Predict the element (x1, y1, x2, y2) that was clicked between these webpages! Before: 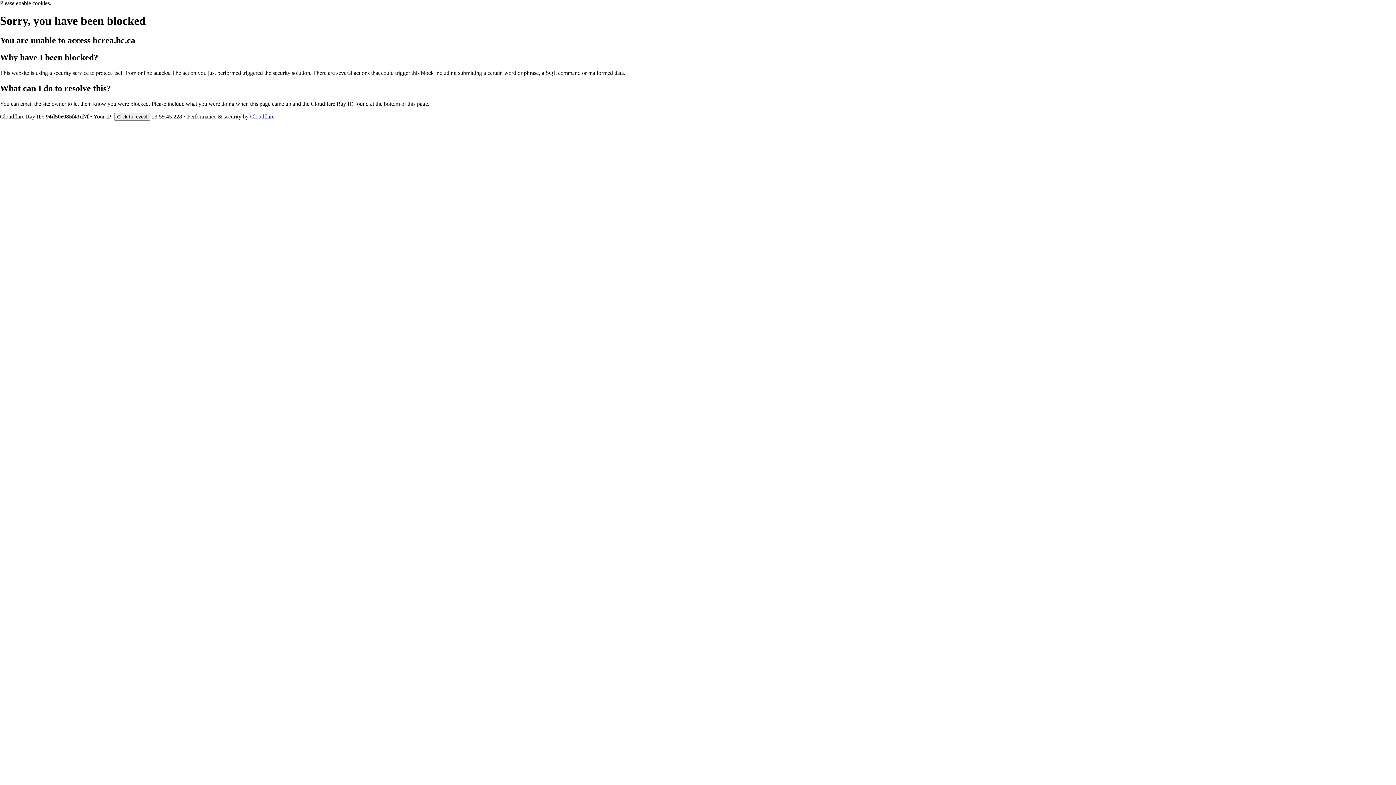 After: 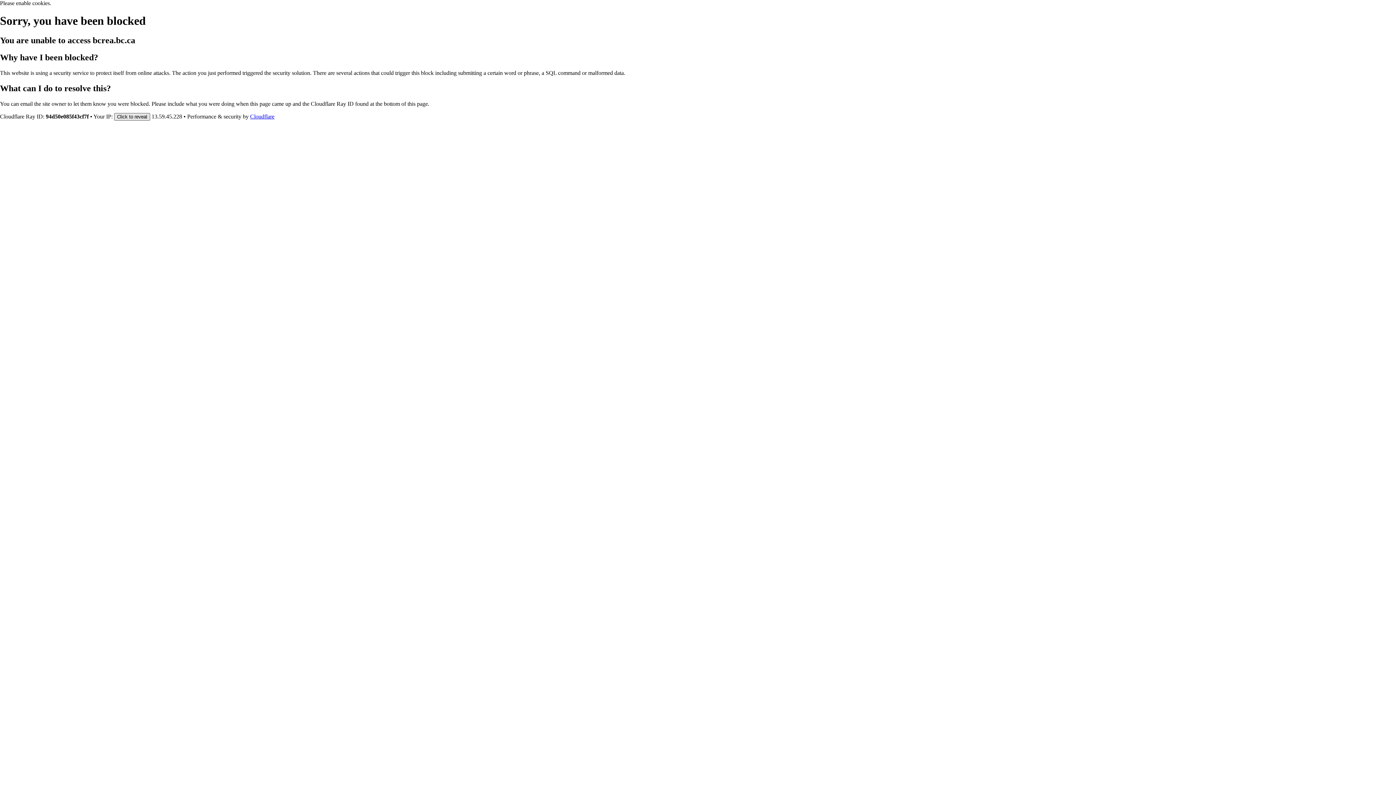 Action: label: Click to reveal bbox: (114, 112, 150, 120)